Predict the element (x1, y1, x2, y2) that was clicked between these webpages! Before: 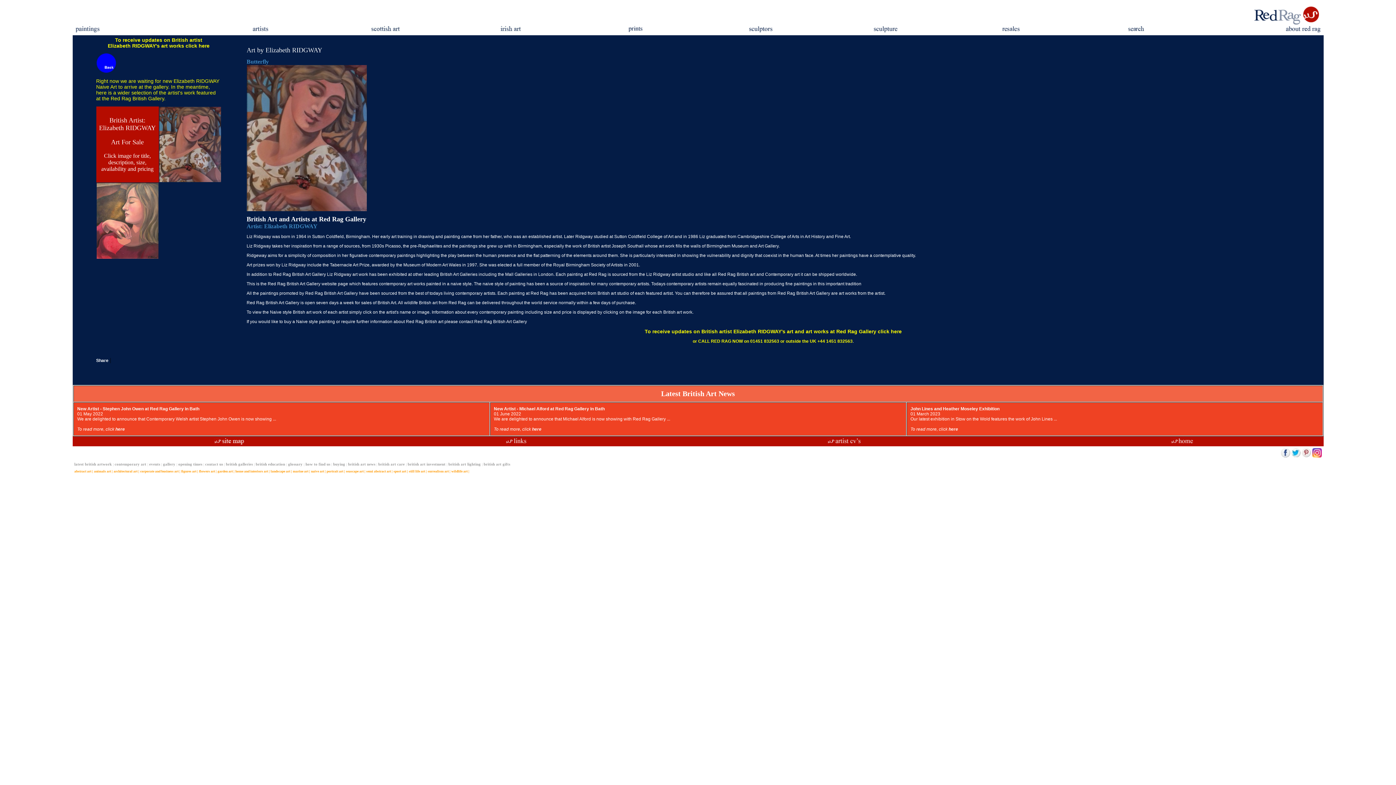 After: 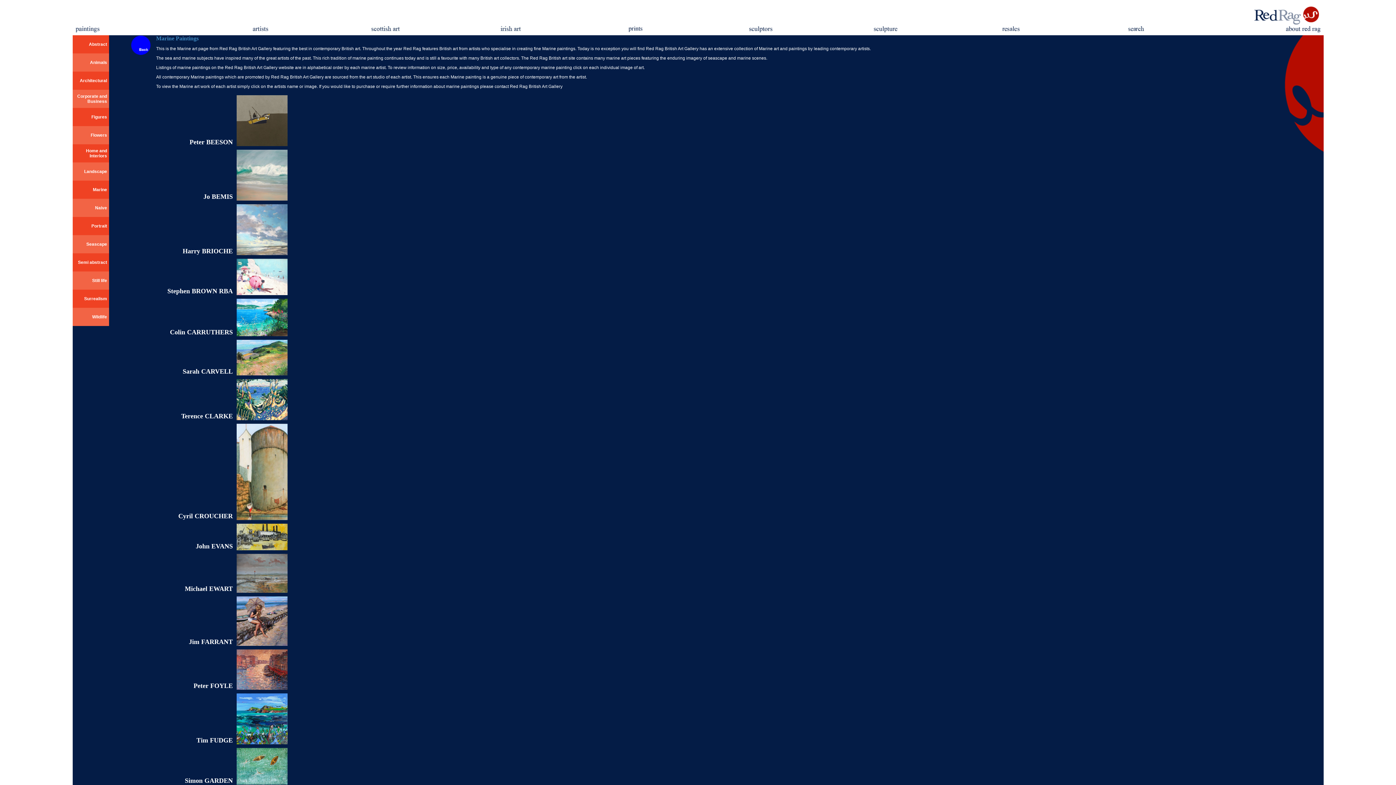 Action: label: marine art  bbox: (292, 469, 309, 473)